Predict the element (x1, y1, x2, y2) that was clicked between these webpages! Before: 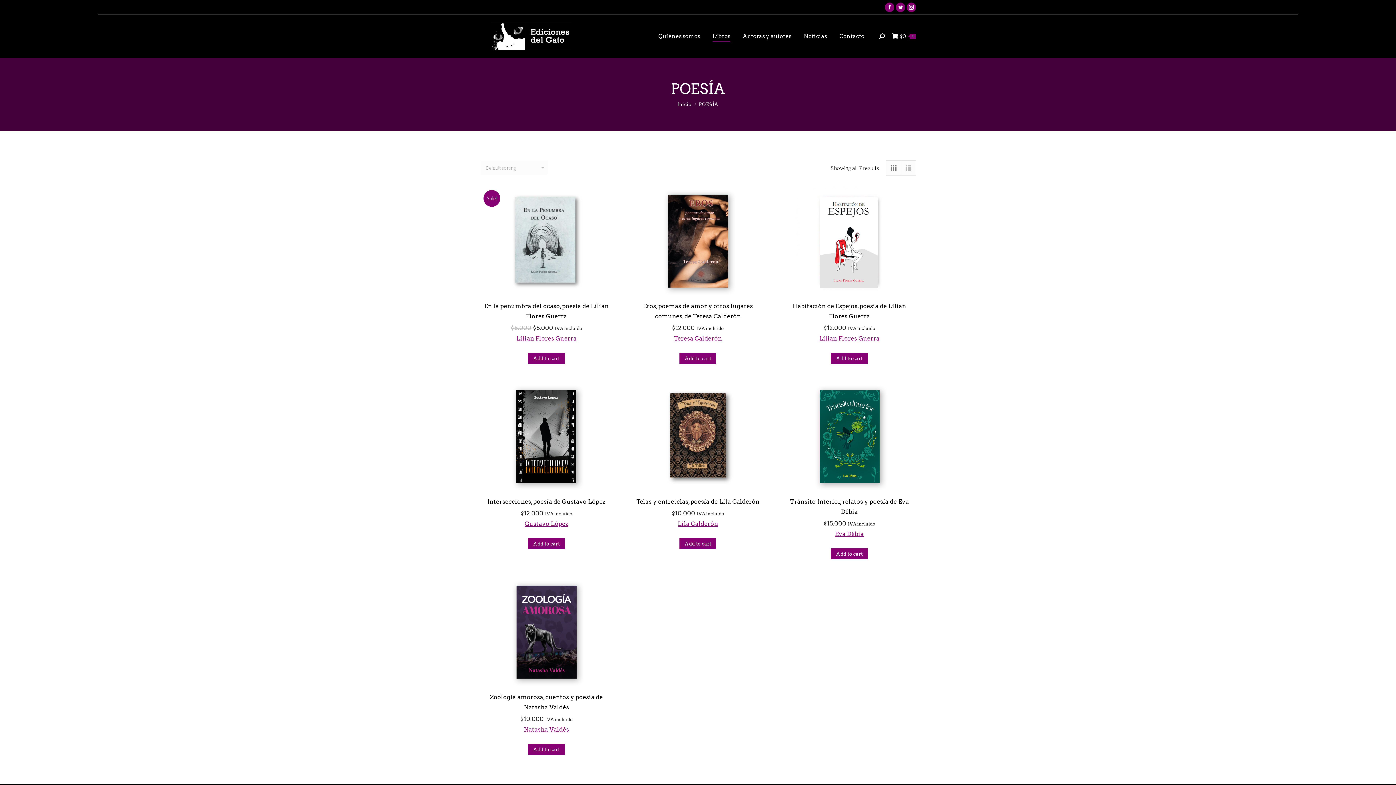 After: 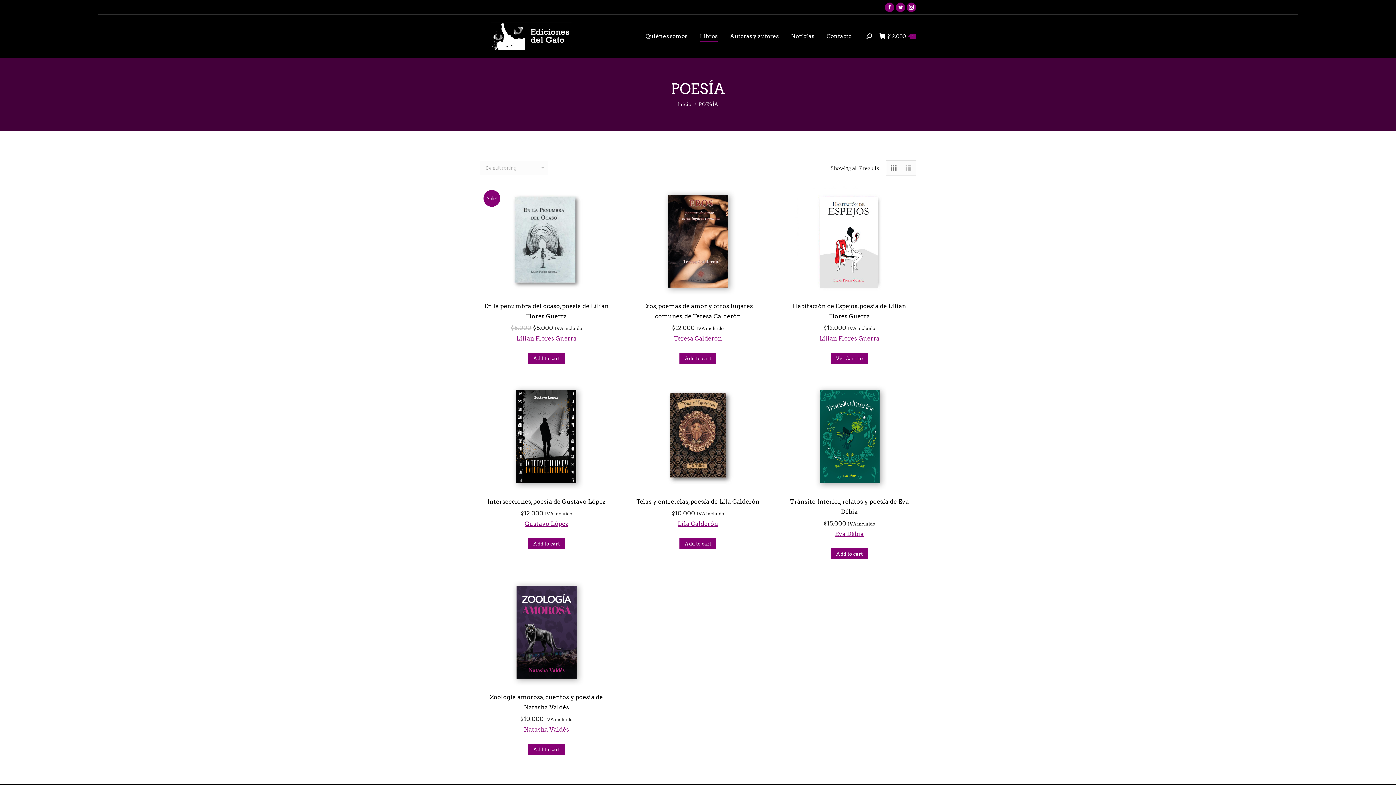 Action: label: Add “Habitación de Espejos, poesía de Lilian Flores Guerra” to your cart bbox: (831, 353, 868, 364)